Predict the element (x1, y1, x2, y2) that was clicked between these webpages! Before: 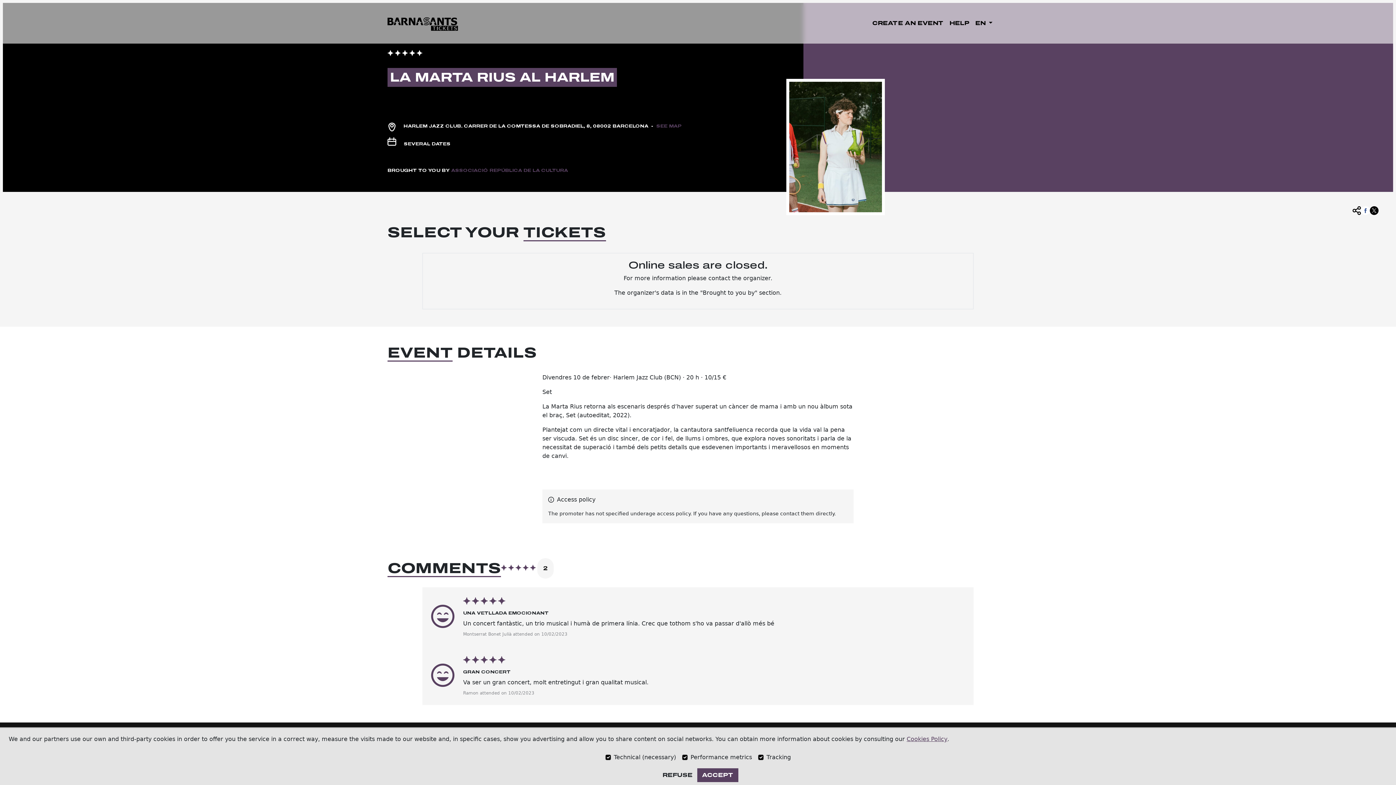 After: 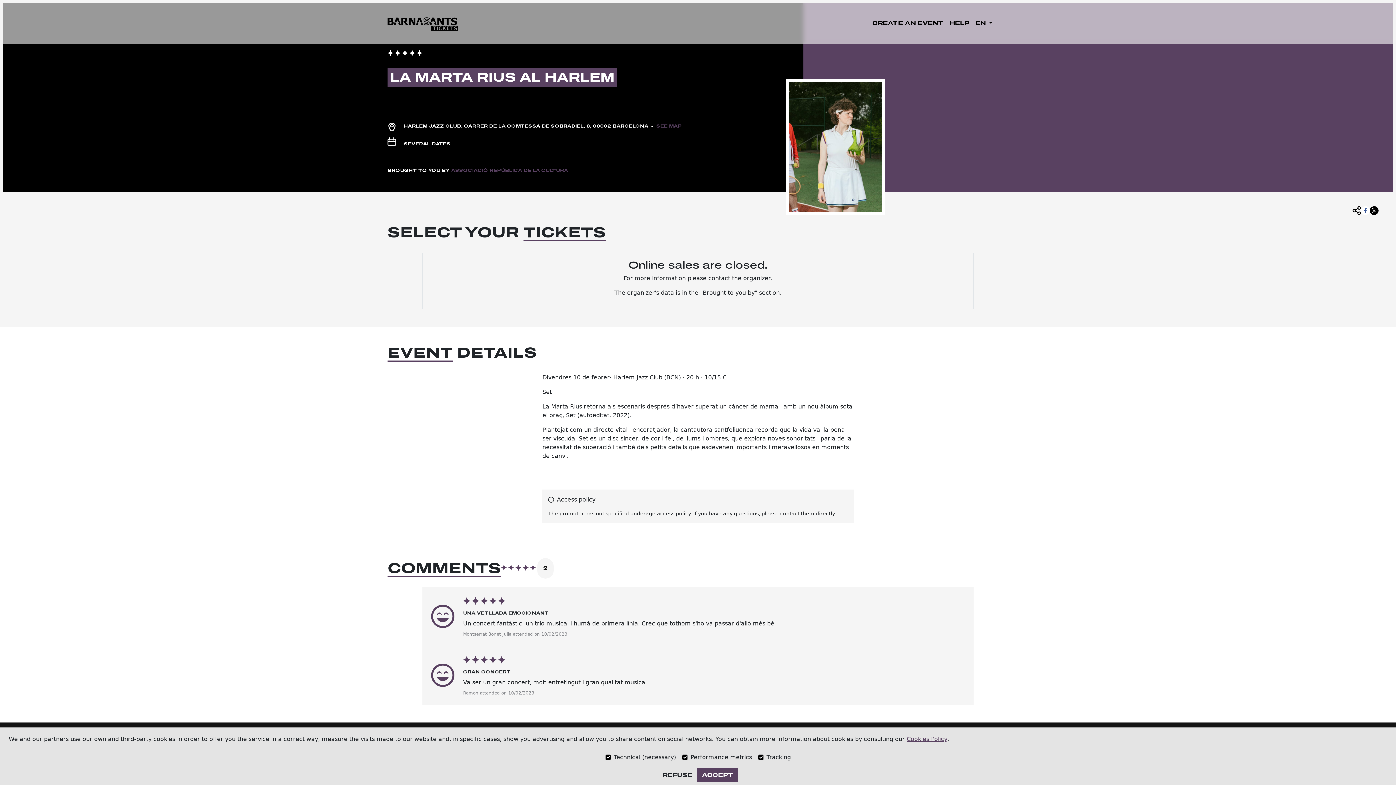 Action: bbox: (1370, 200, 1378, 215)